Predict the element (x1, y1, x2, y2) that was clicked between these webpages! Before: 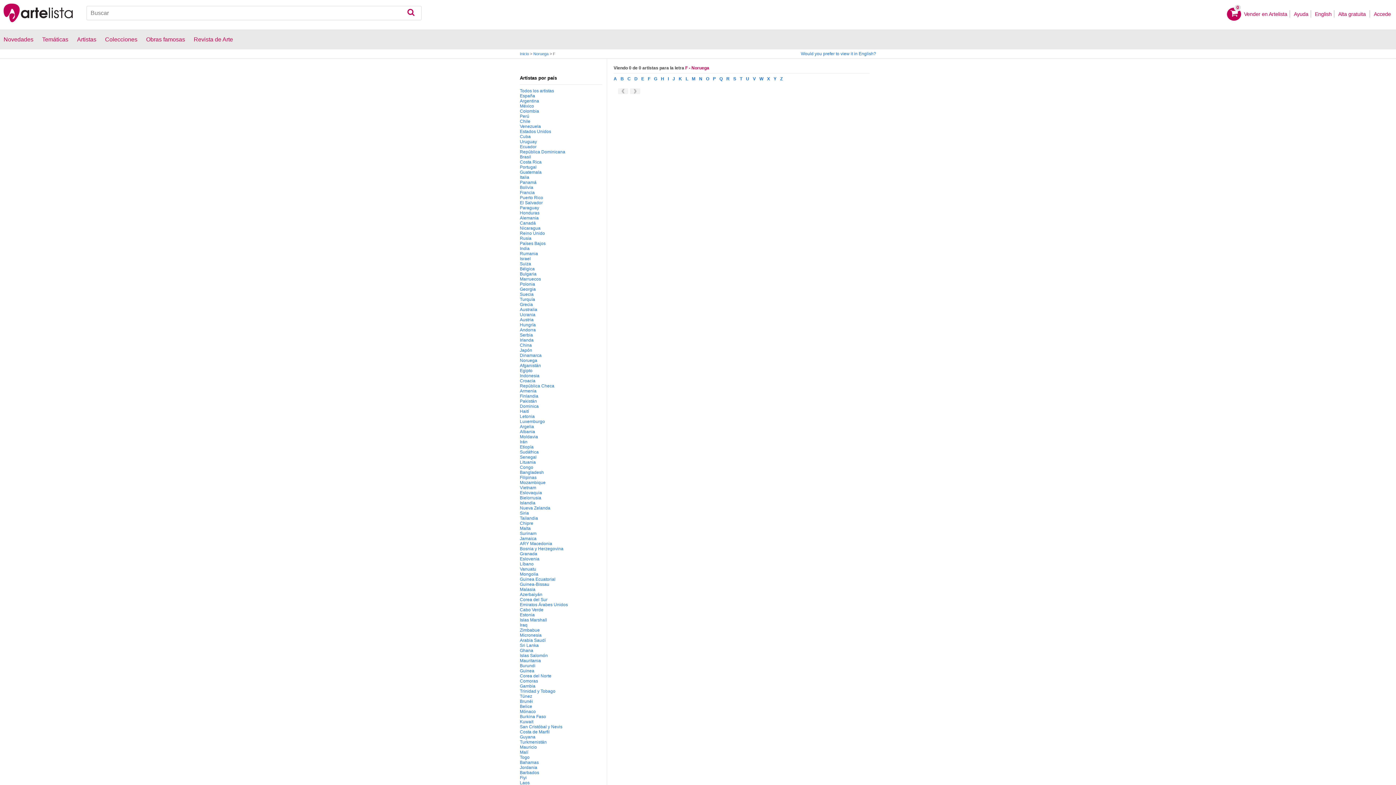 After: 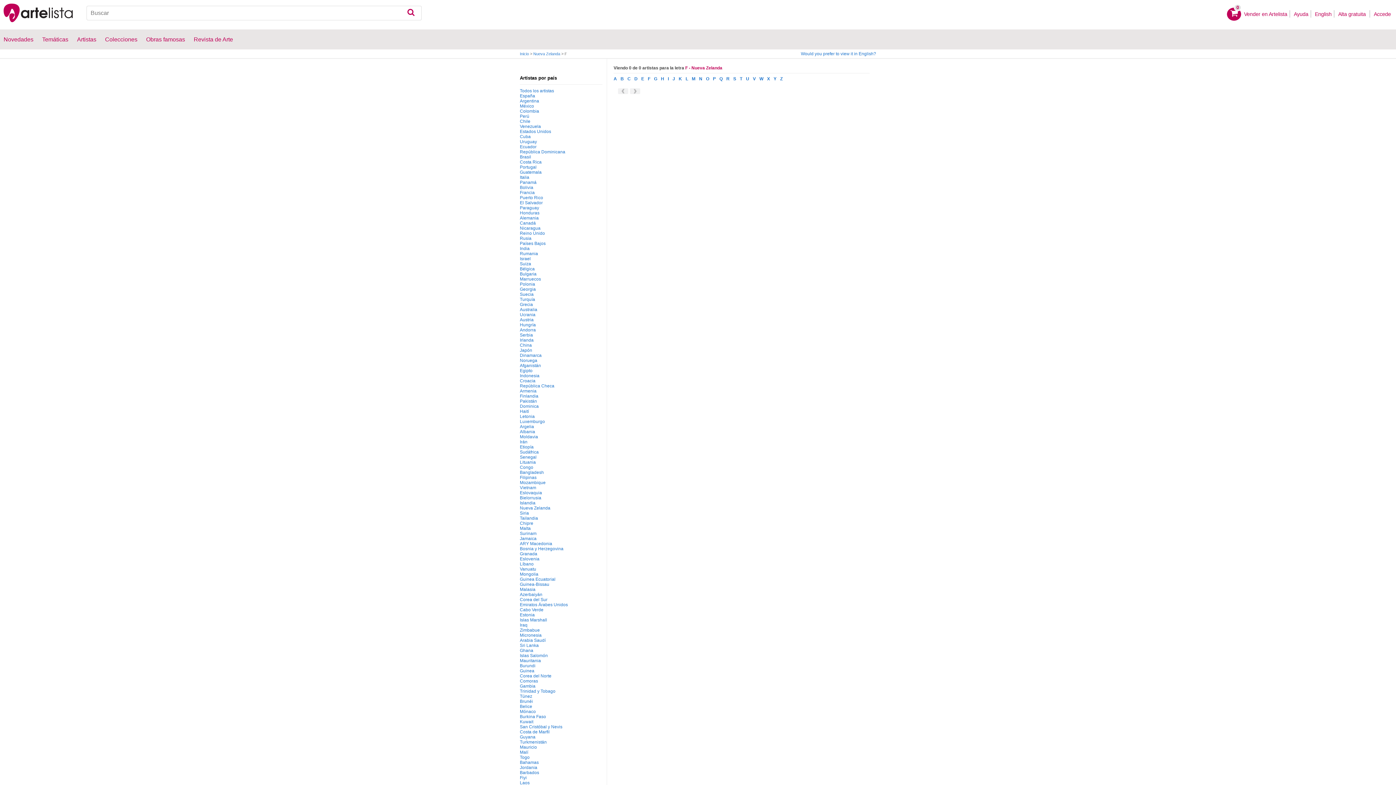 Action: label: Nueva Zelanda bbox: (520, 505, 550, 510)